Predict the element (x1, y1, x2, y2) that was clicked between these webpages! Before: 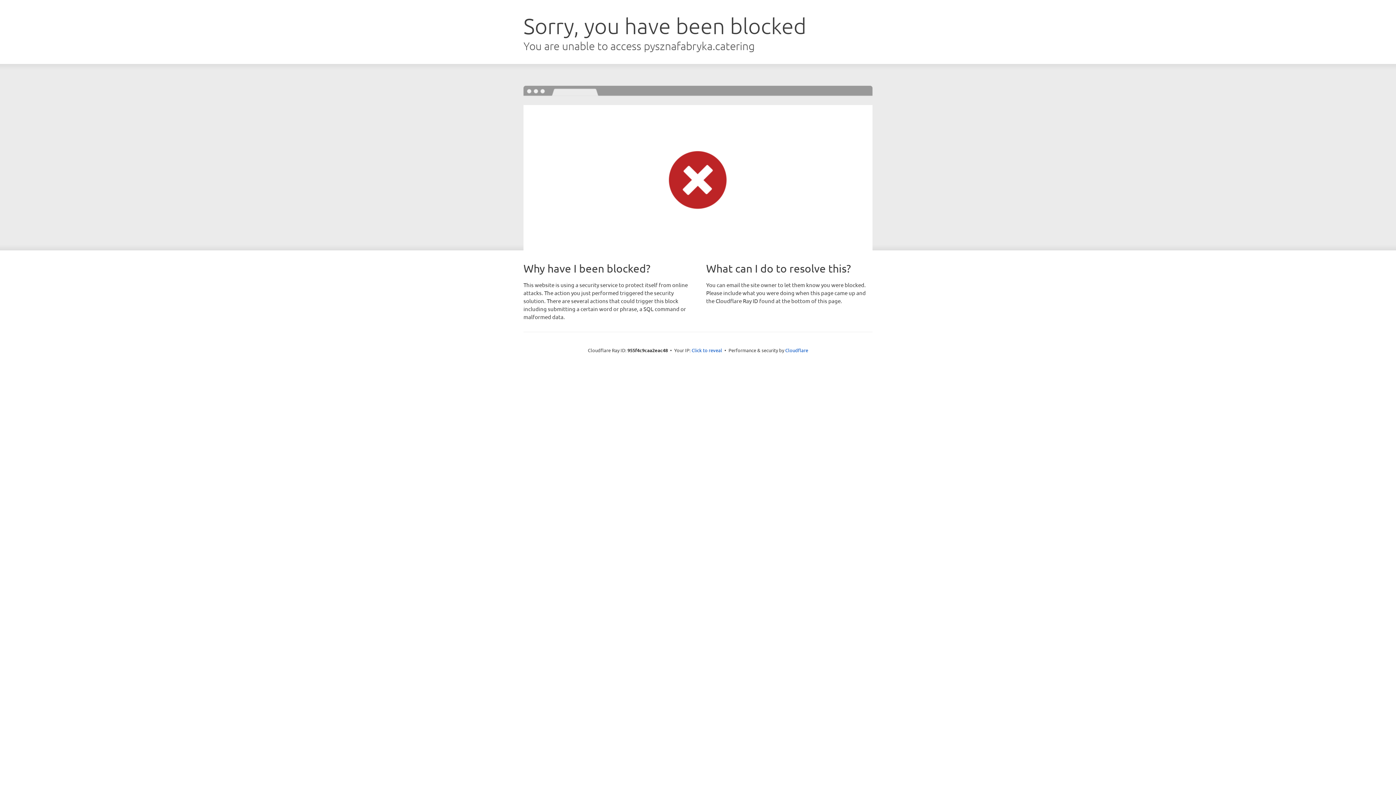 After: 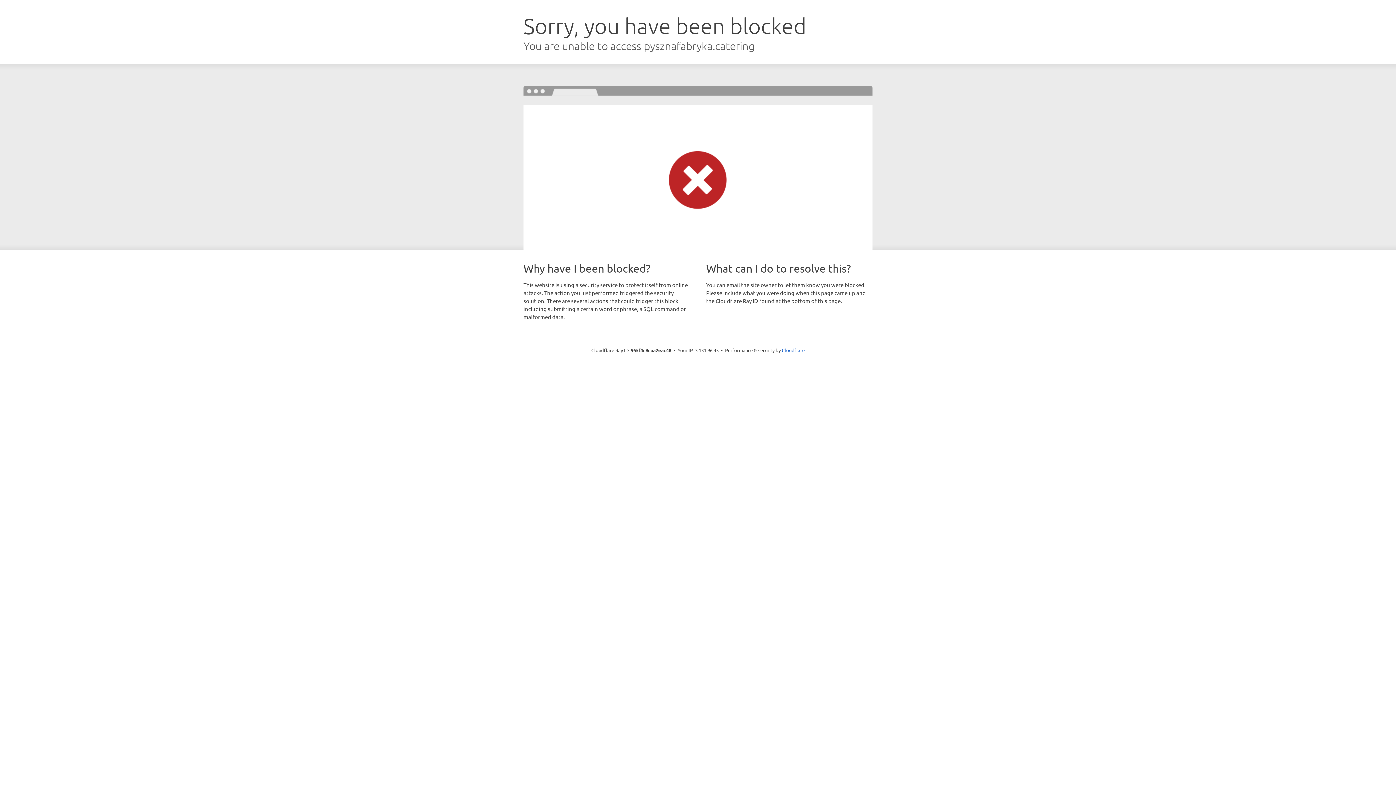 Action: bbox: (691, 346, 722, 353) label: Click to reveal